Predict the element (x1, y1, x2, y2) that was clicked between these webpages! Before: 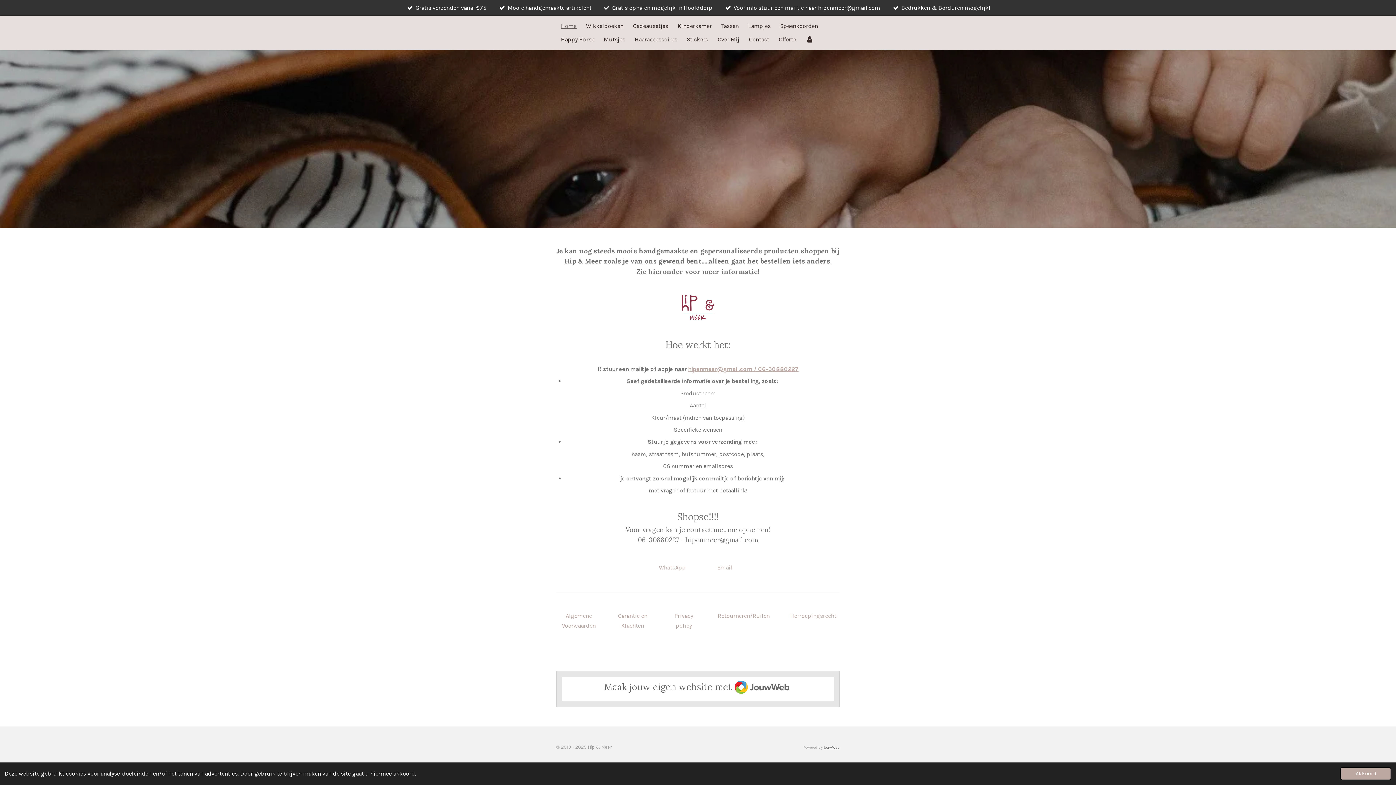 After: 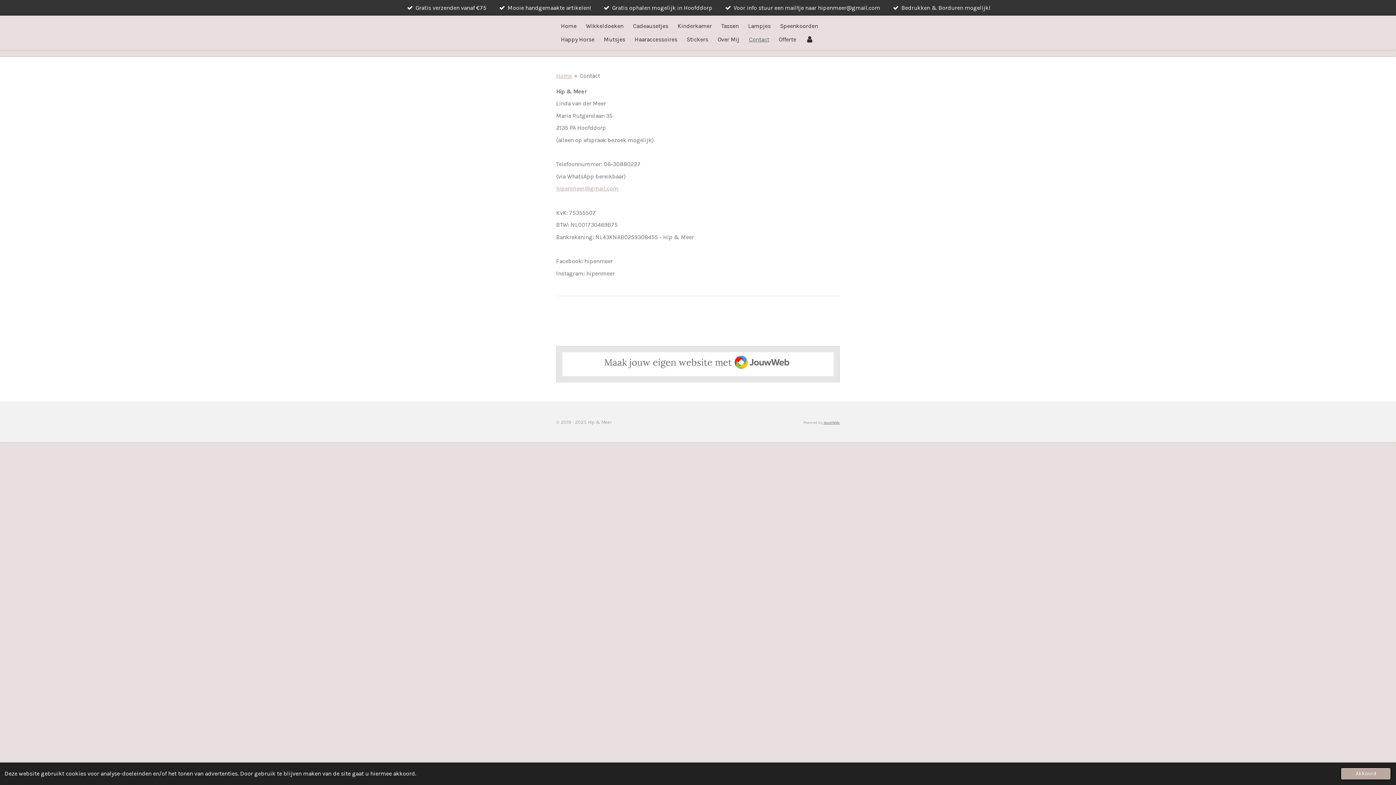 Action: label: Contact bbox: (744, 32, 774, 46)